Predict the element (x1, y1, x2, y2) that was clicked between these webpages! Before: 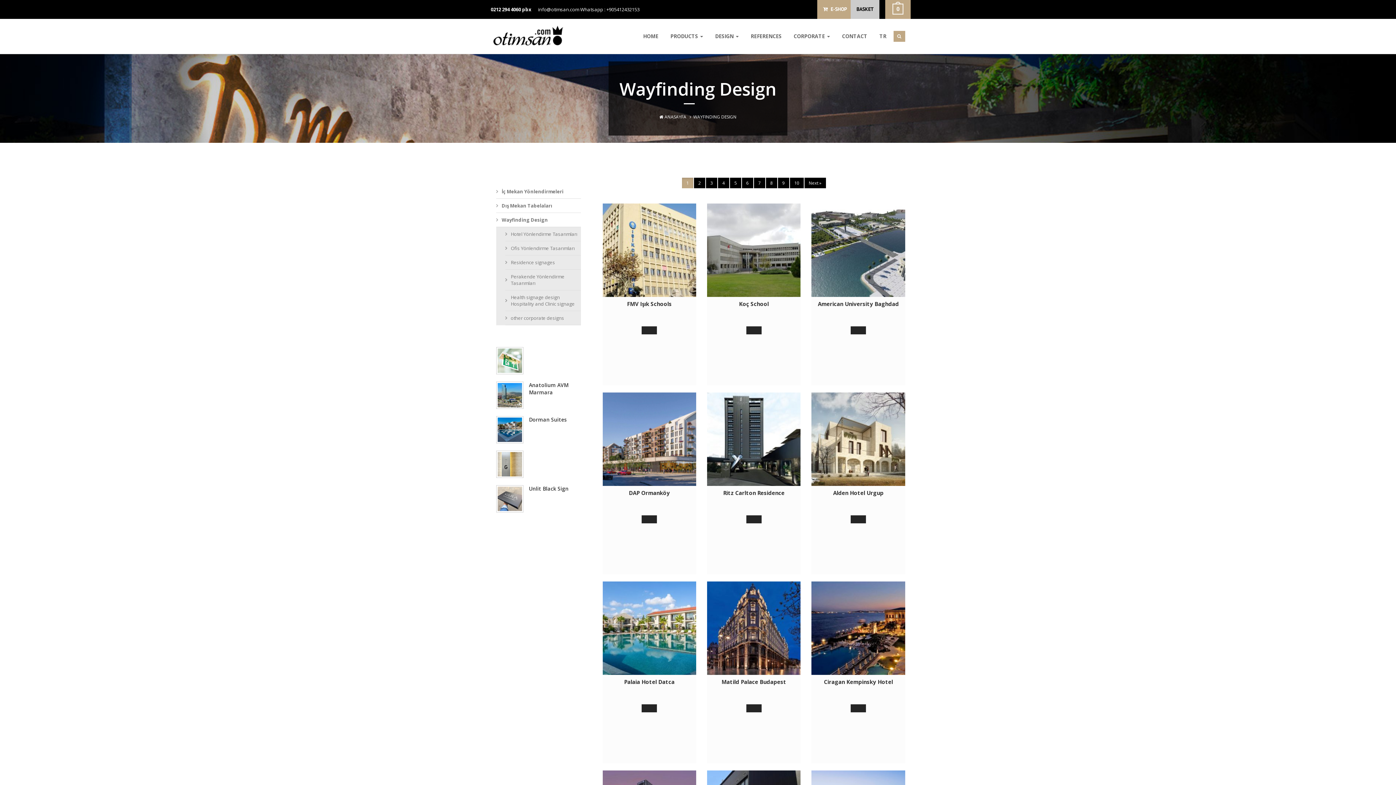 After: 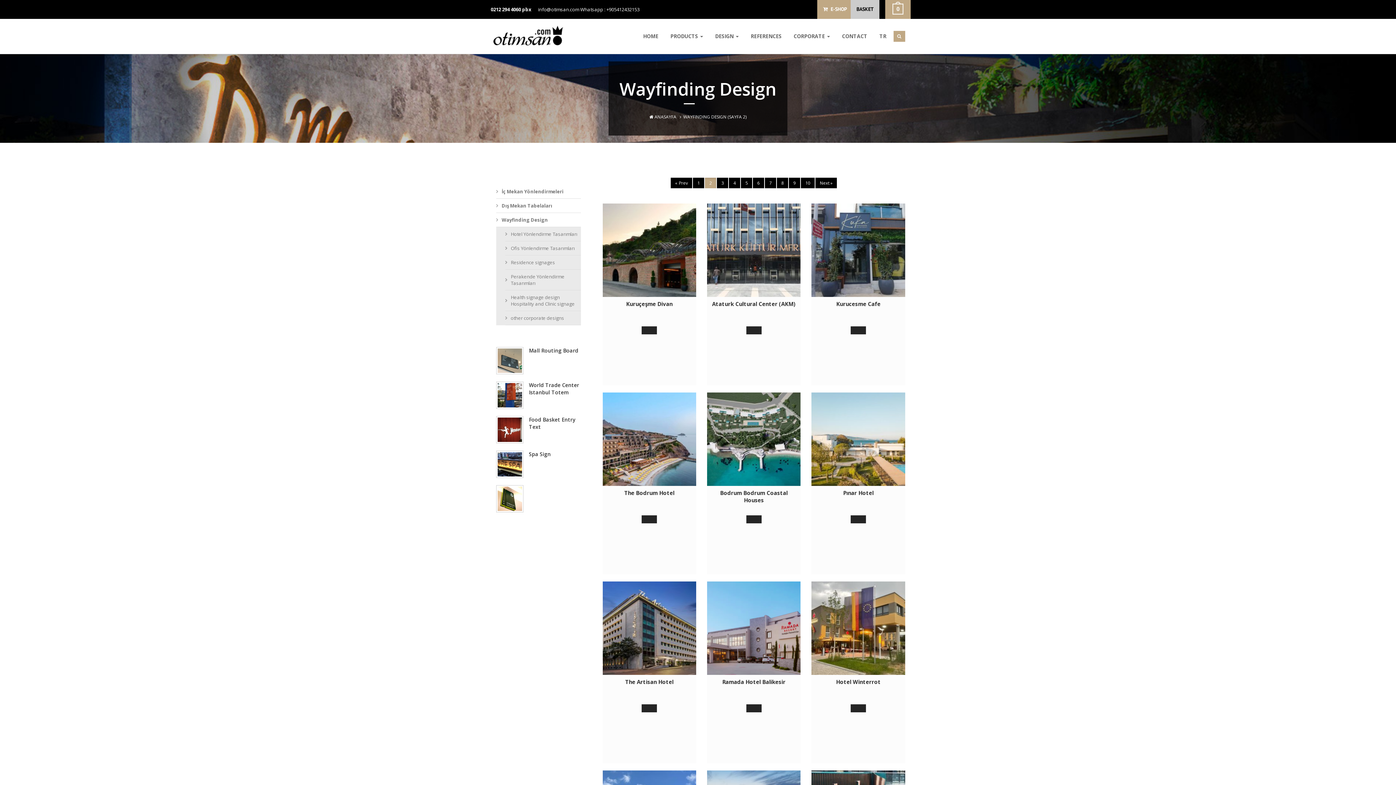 Action: bbox: (804, 177, 826, 188) label: Next »